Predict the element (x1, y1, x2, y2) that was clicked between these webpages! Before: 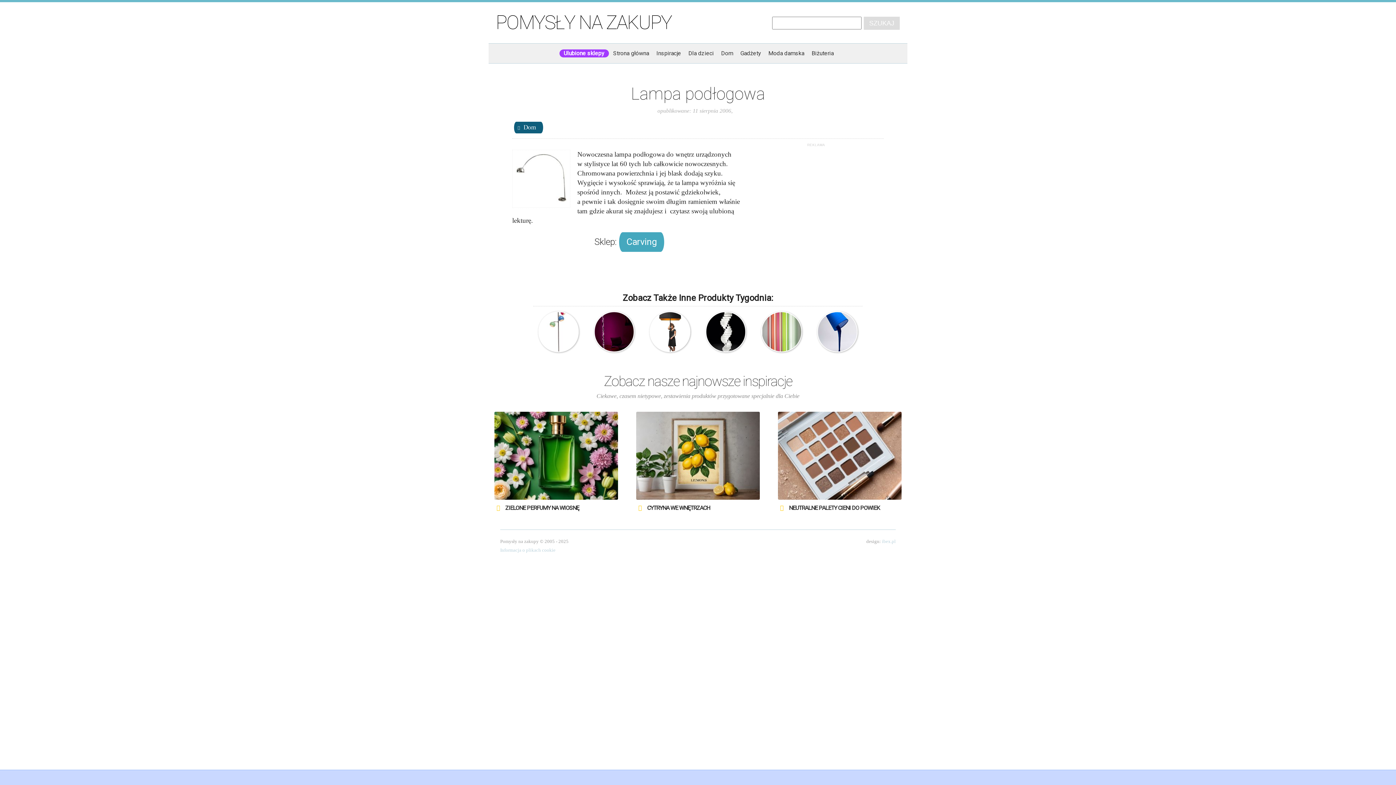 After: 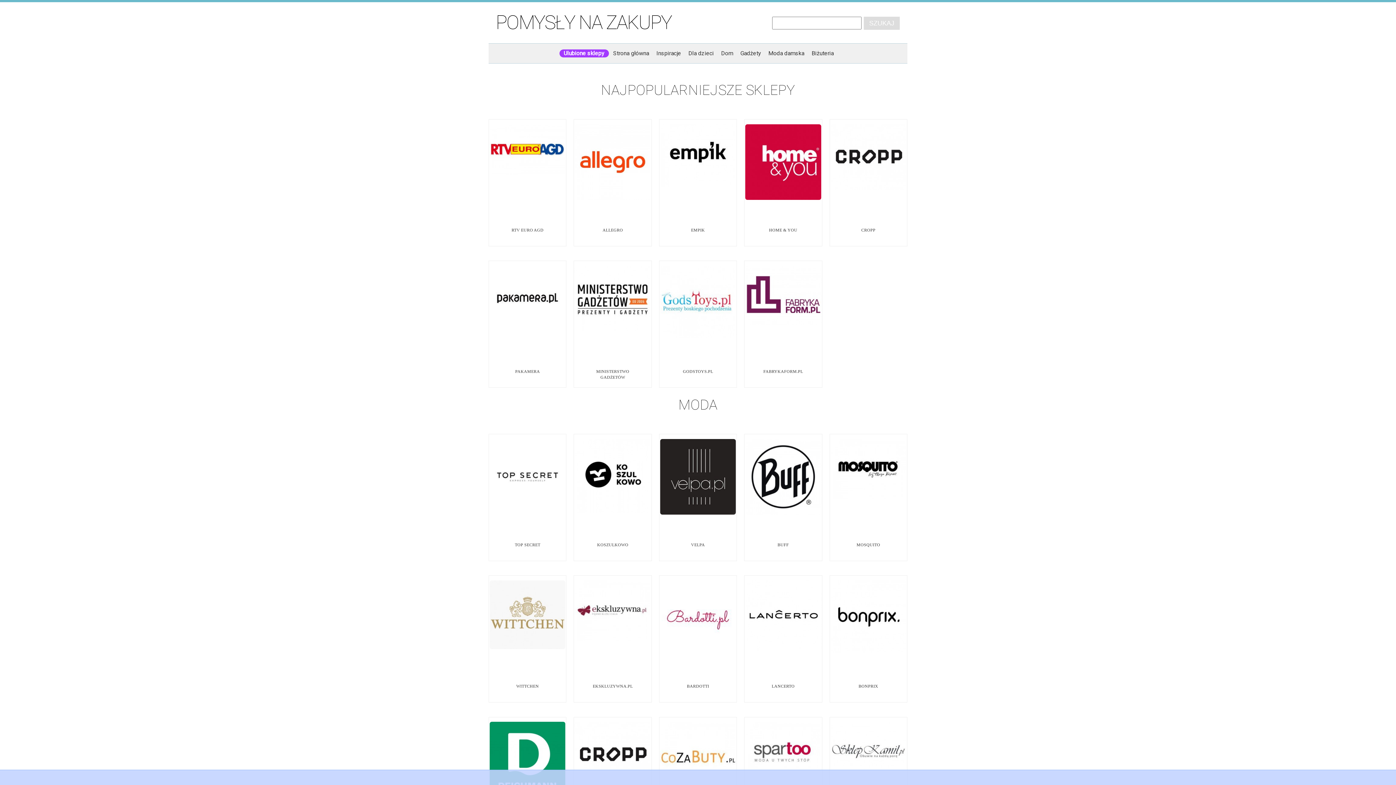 Action: label: Ulubione sklepy bbox: (563, 46, 604, 59)